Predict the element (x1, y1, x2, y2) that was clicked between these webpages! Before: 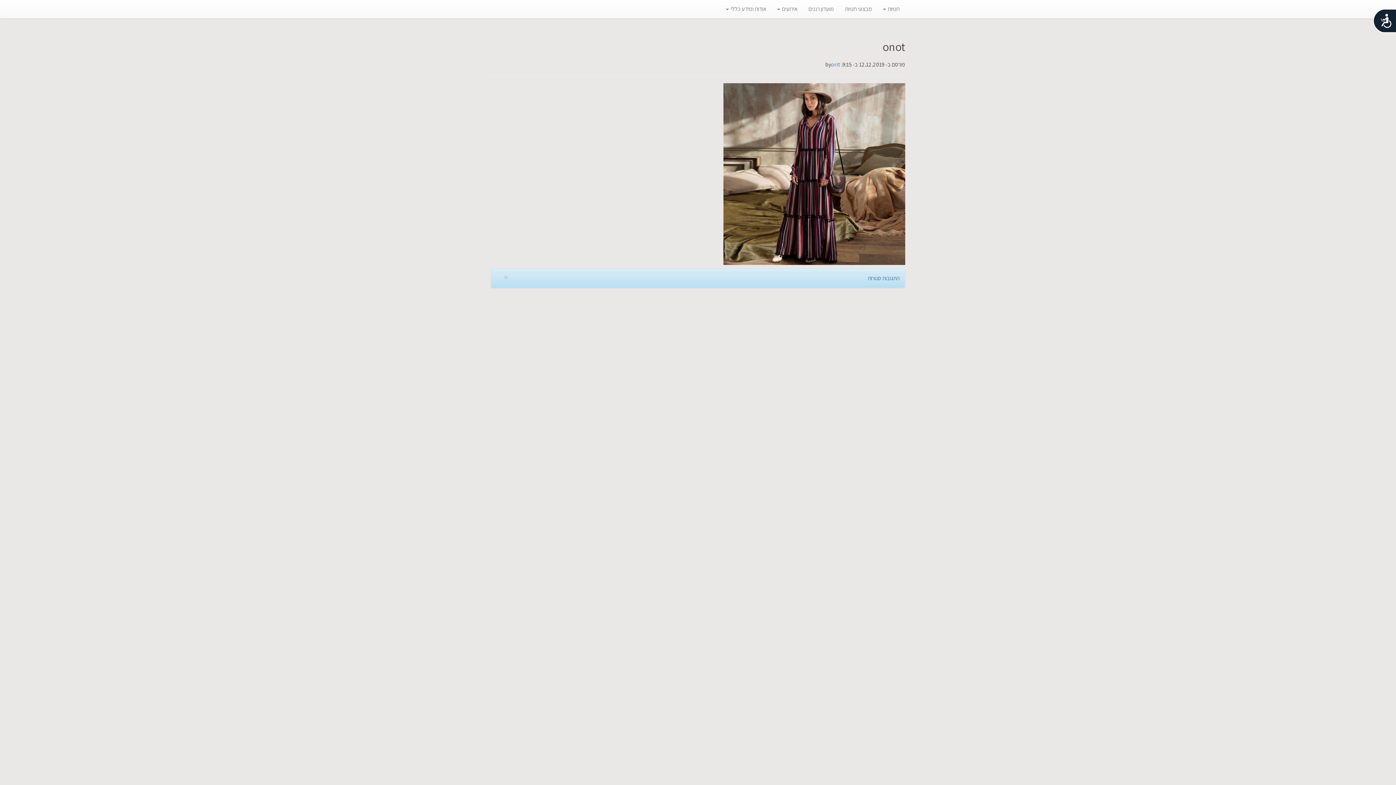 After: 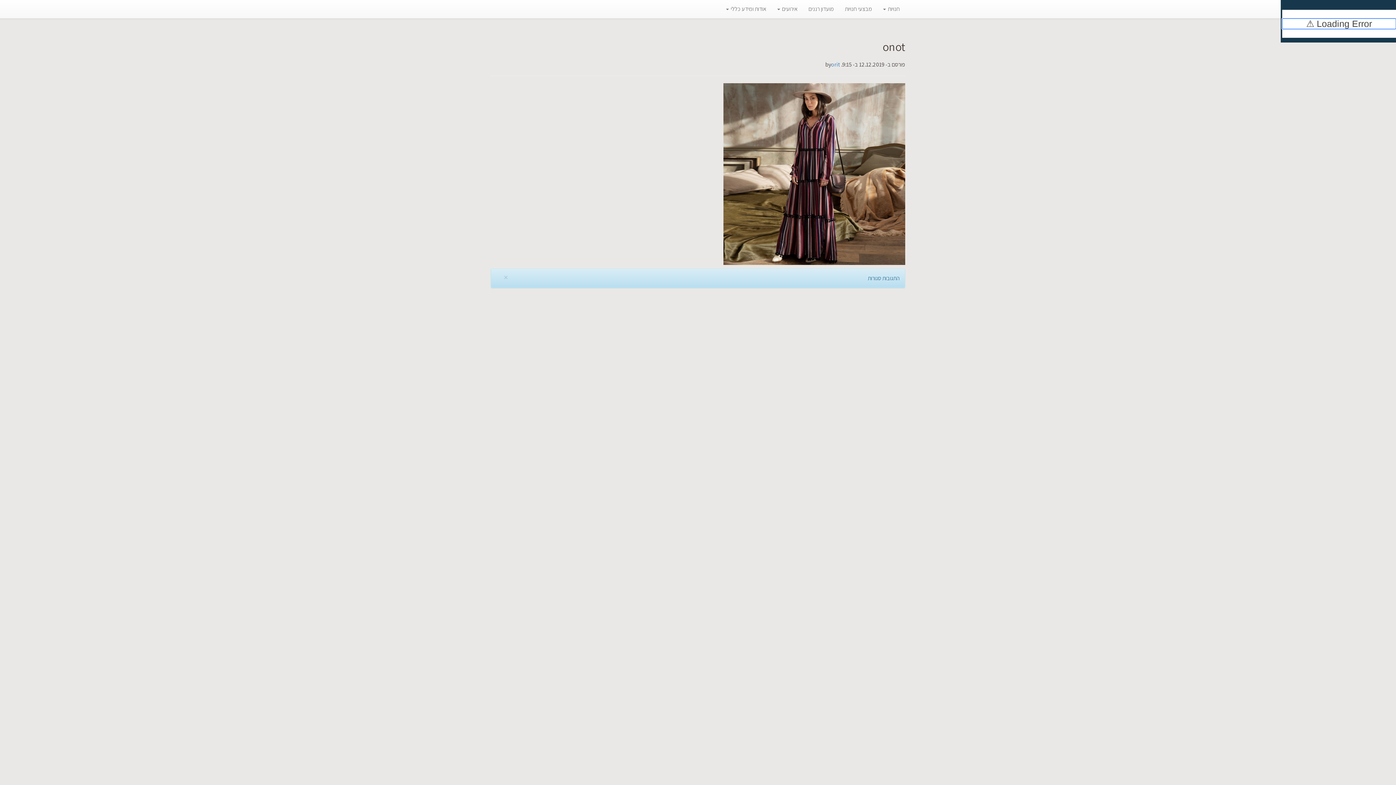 Action: bbox: (1373, 8, 1413, 35) label: נגישות